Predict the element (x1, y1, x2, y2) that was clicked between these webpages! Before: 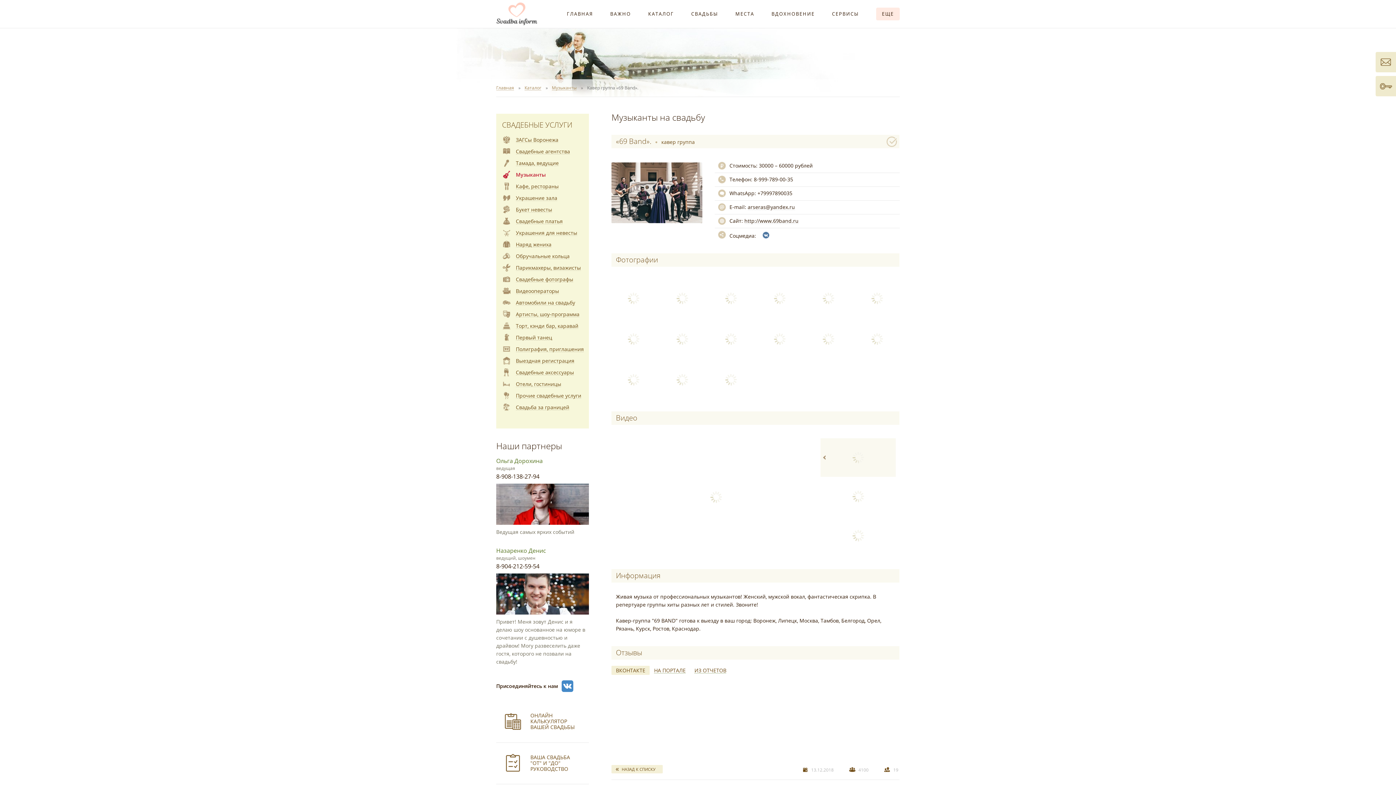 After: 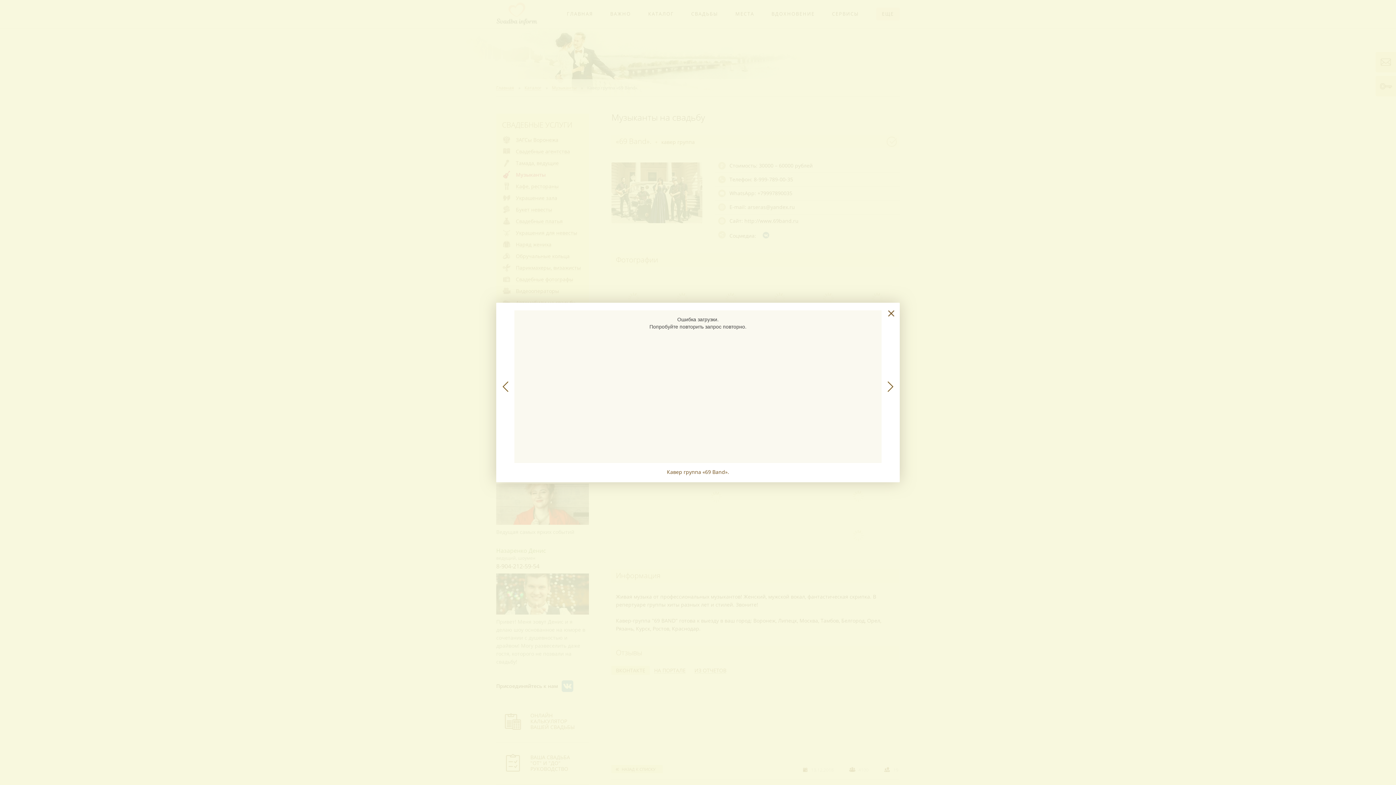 Action: bbox: (611, 280, 656, 316)